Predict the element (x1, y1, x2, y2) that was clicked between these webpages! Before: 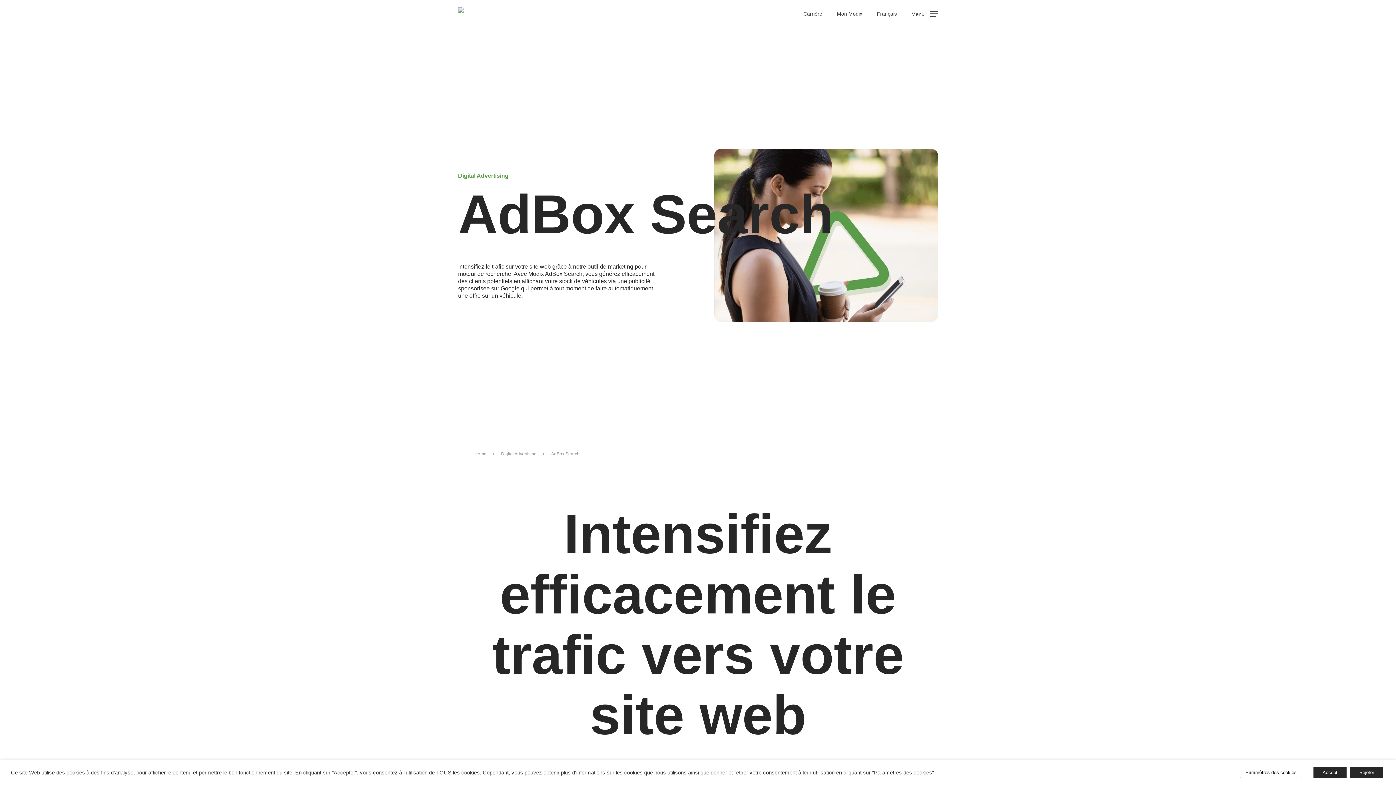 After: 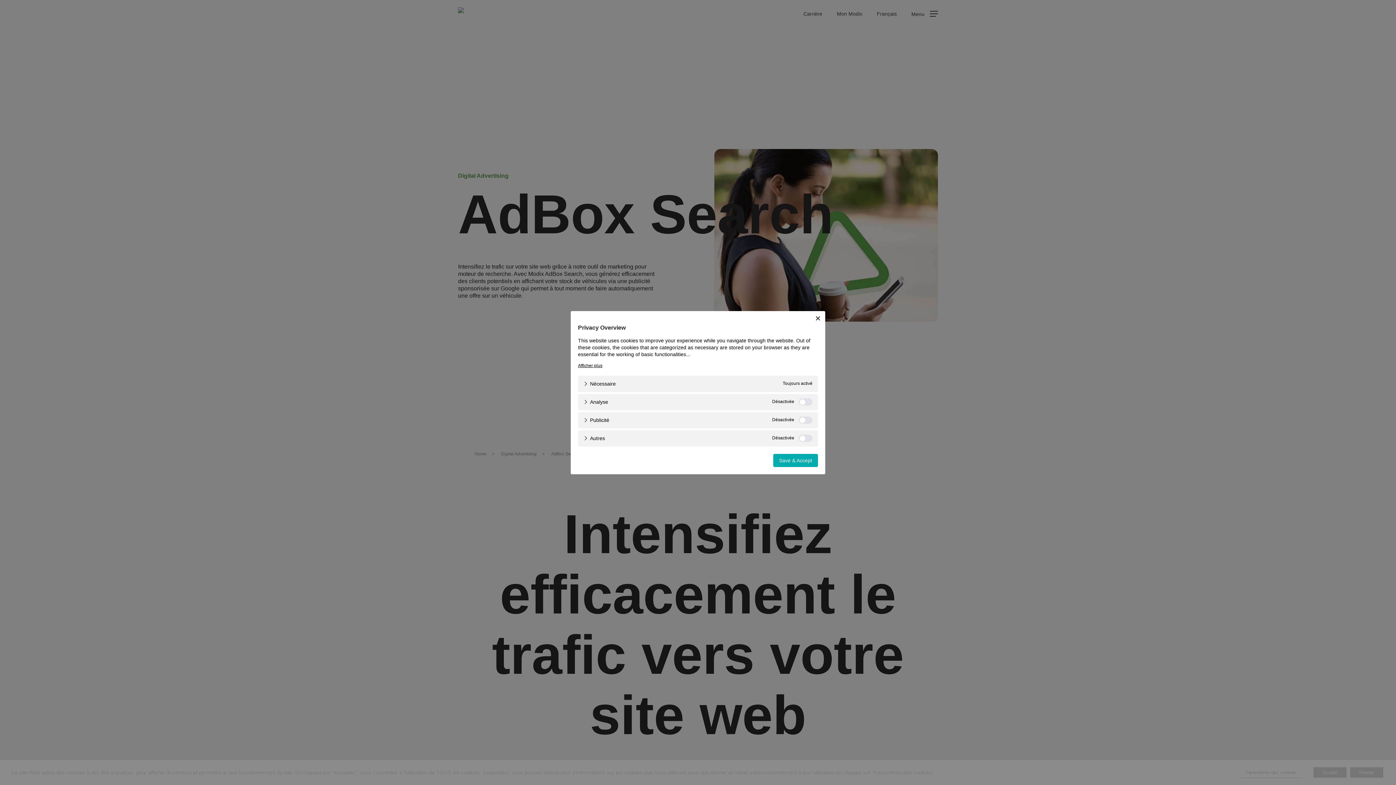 Action: label: Paramètres des cookies bbox: (1240, 767, 1302, 778)